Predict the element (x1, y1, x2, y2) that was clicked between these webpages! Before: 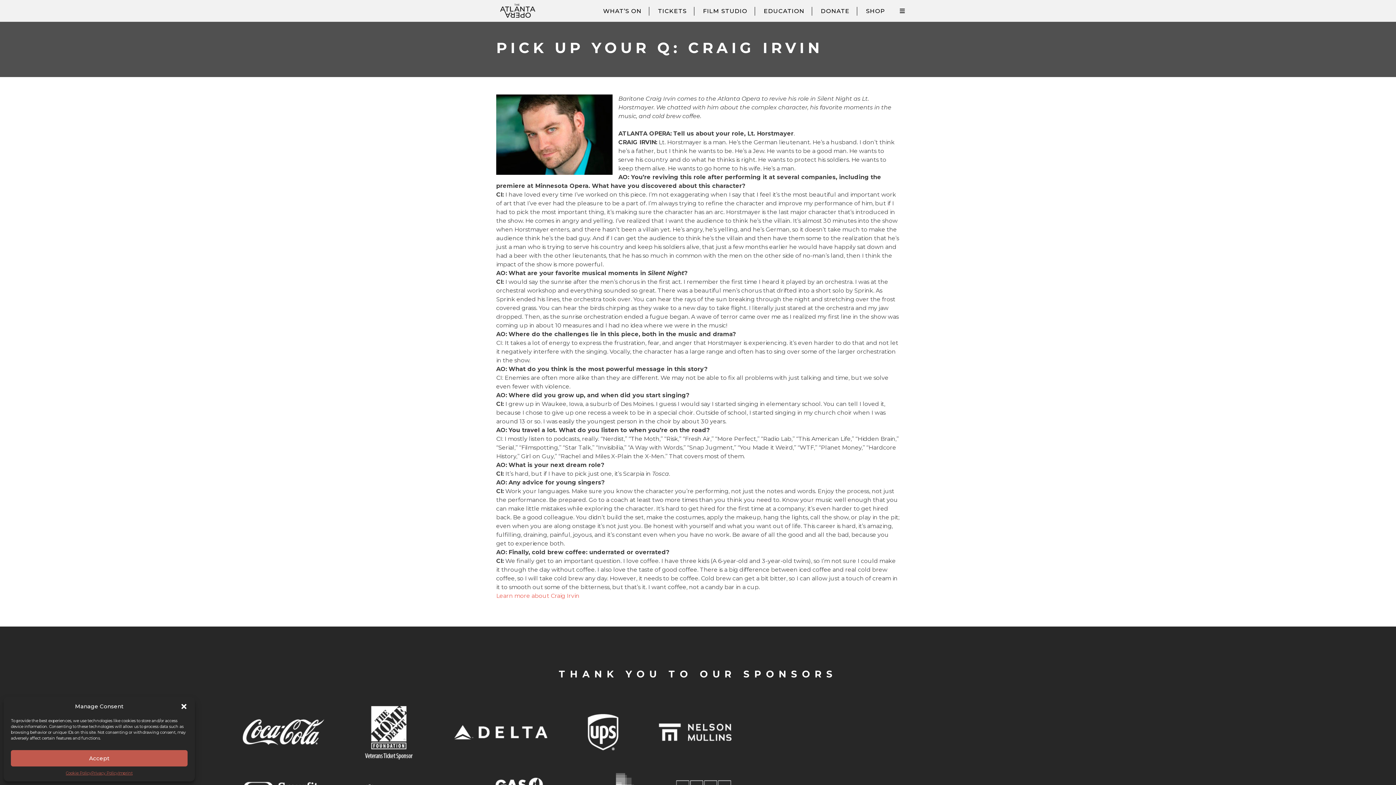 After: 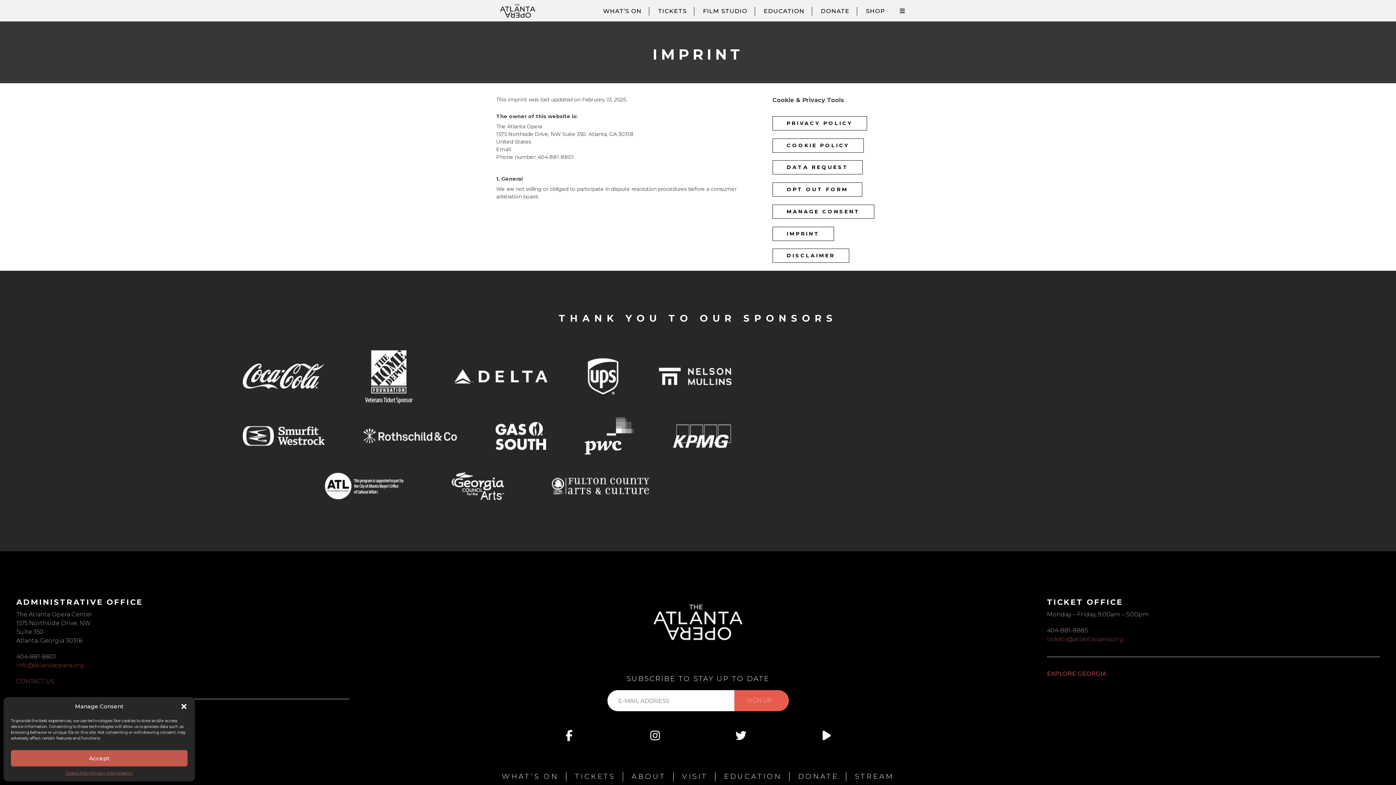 Action: bbox: (118, 770, 132, 776) label: Imprint